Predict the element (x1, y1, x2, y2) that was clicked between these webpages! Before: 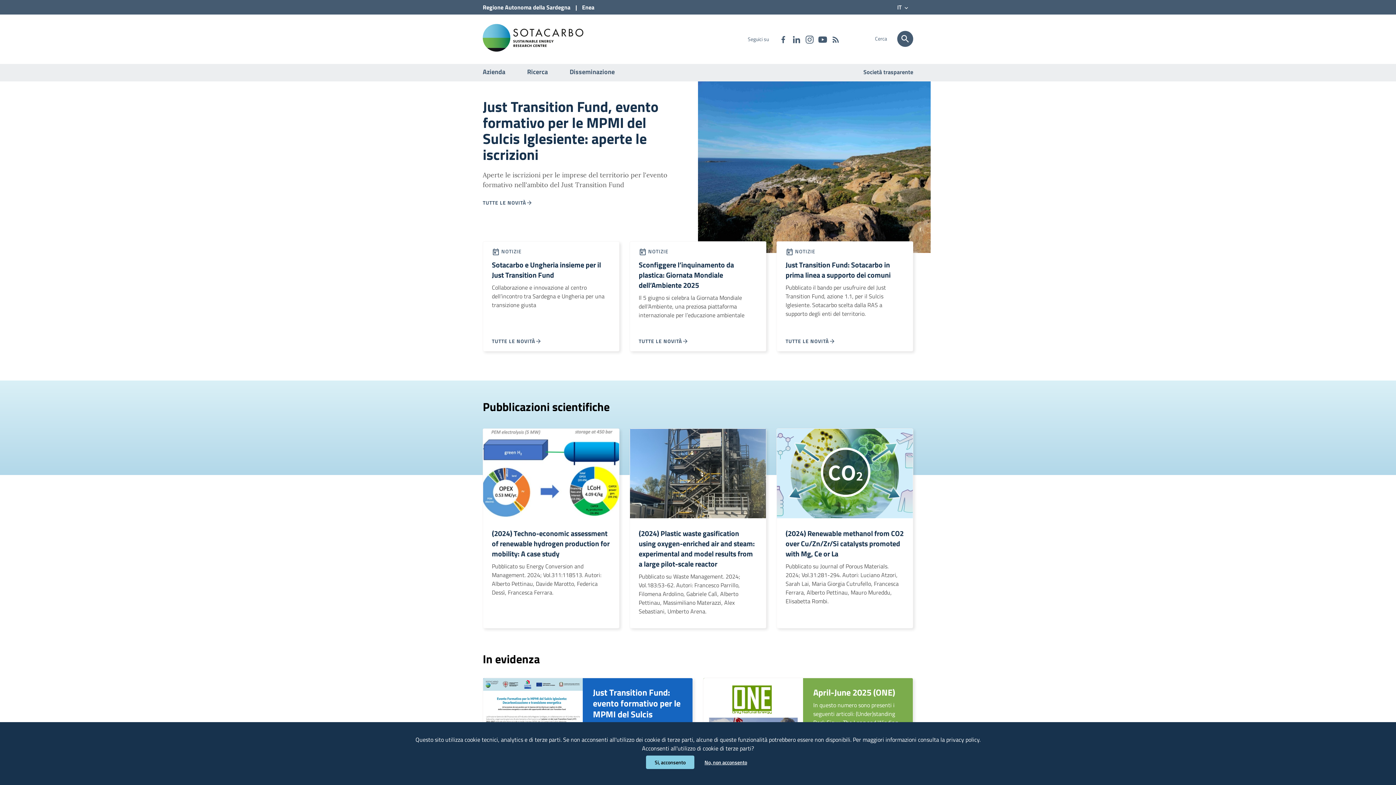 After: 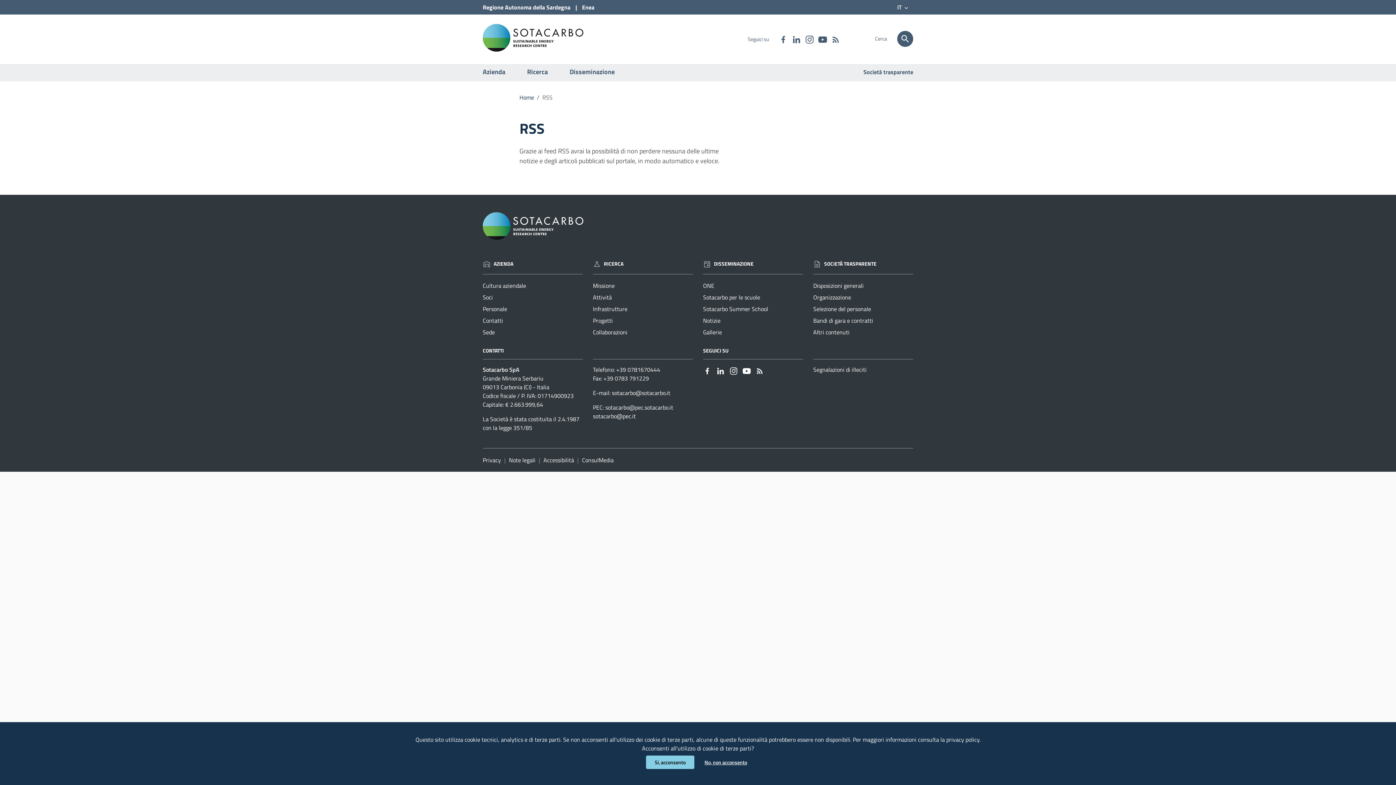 Action: bbox: (831, 34, 839, 43) label: Vai alla pagina: - RSS